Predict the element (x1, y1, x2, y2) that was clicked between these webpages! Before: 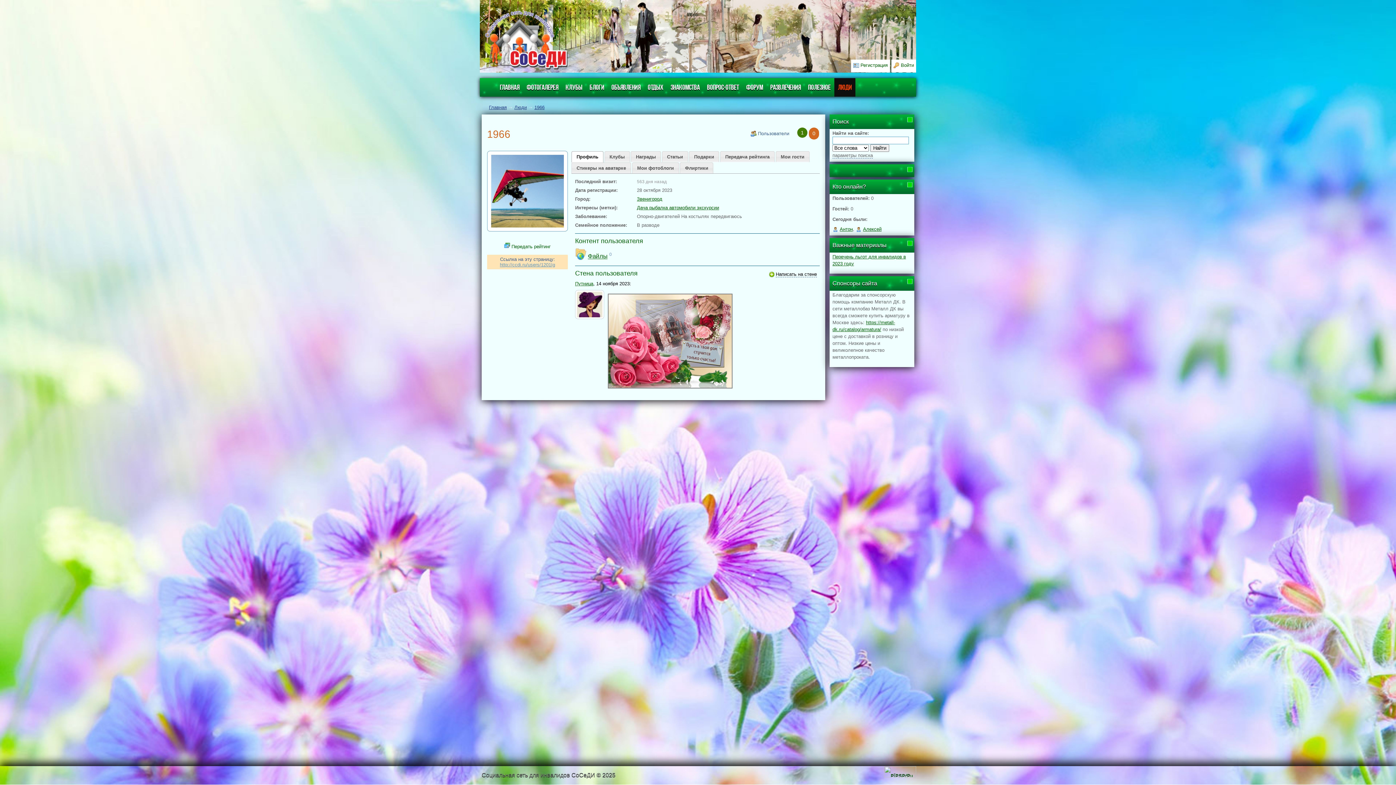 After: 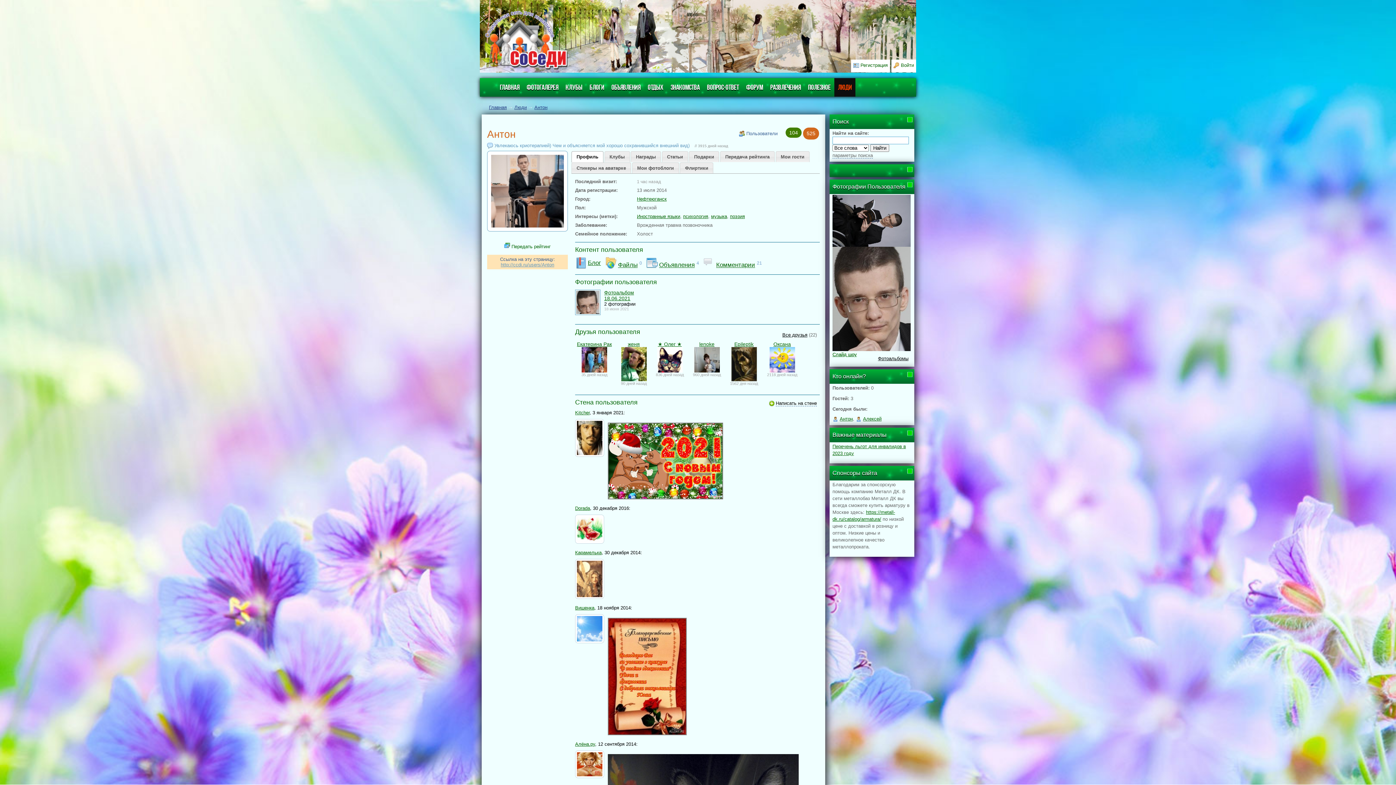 Action: label: Антон bbox: (832, 226, 853, 232)